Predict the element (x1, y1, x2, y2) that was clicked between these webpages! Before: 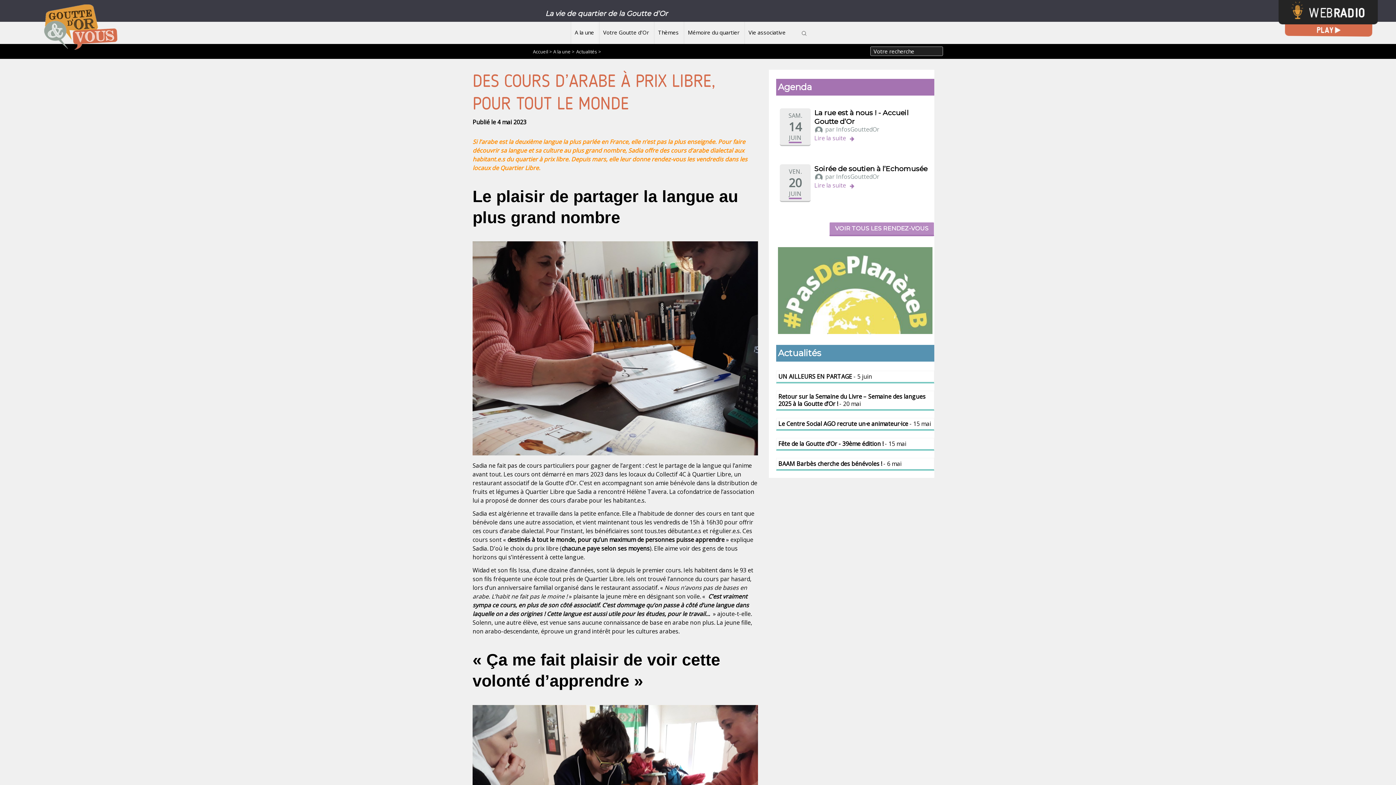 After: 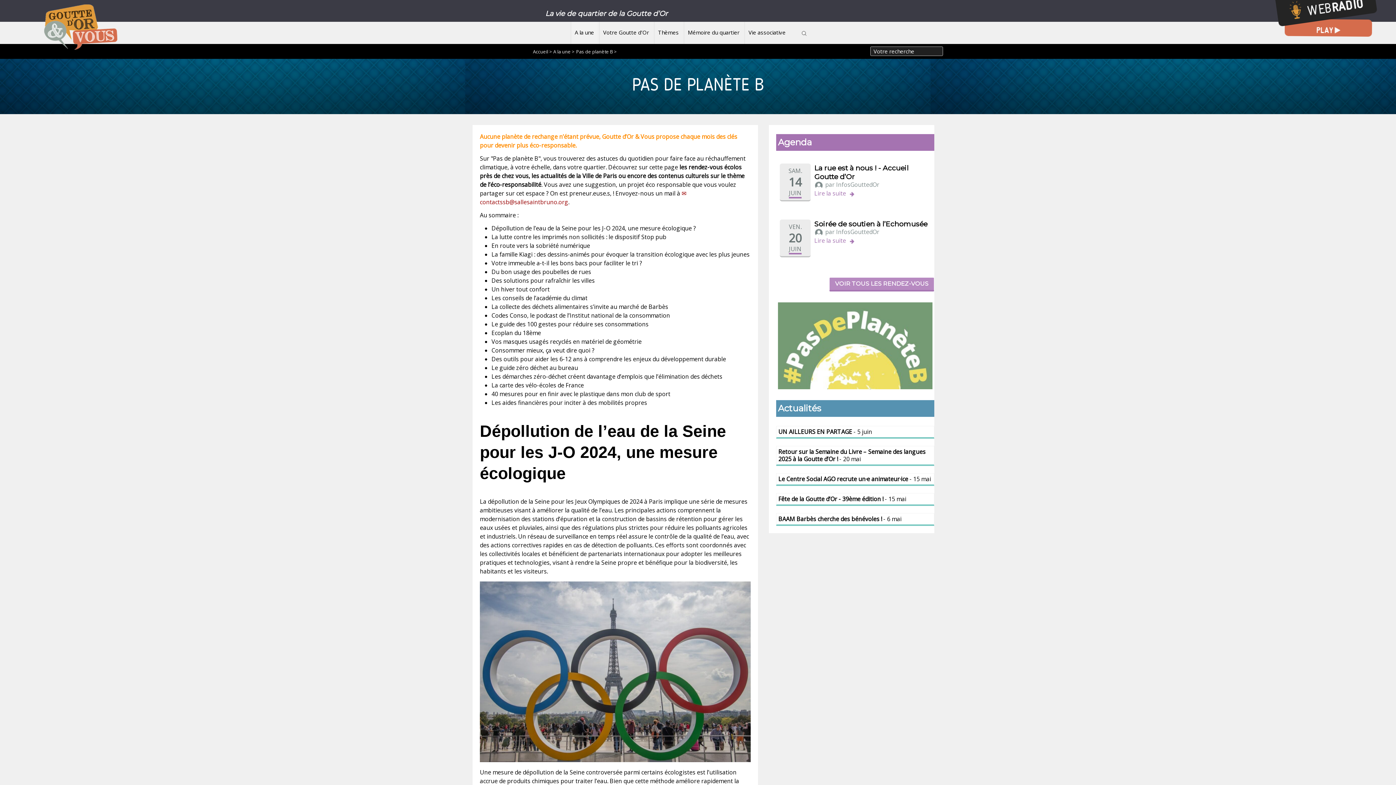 Action: bbox: (776, 245, 934, 336)